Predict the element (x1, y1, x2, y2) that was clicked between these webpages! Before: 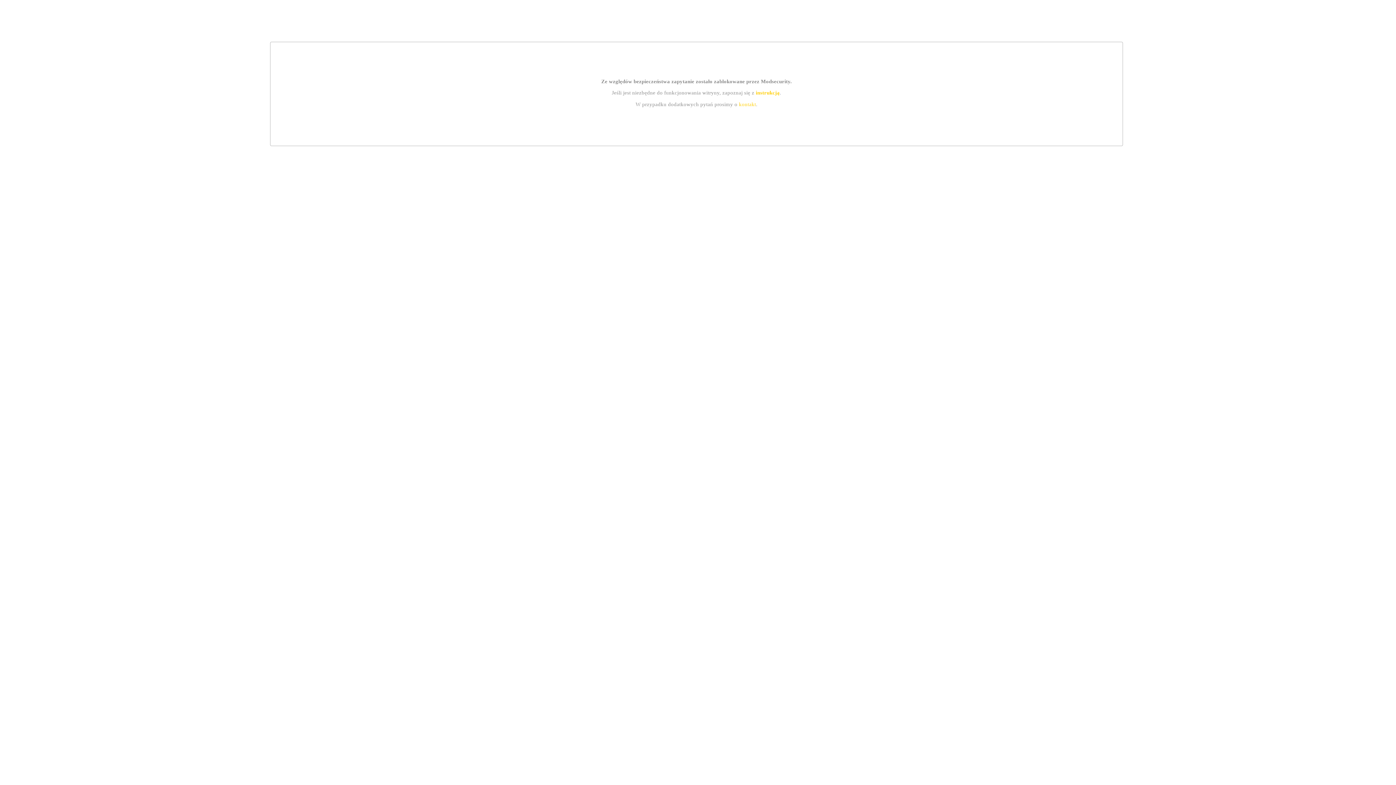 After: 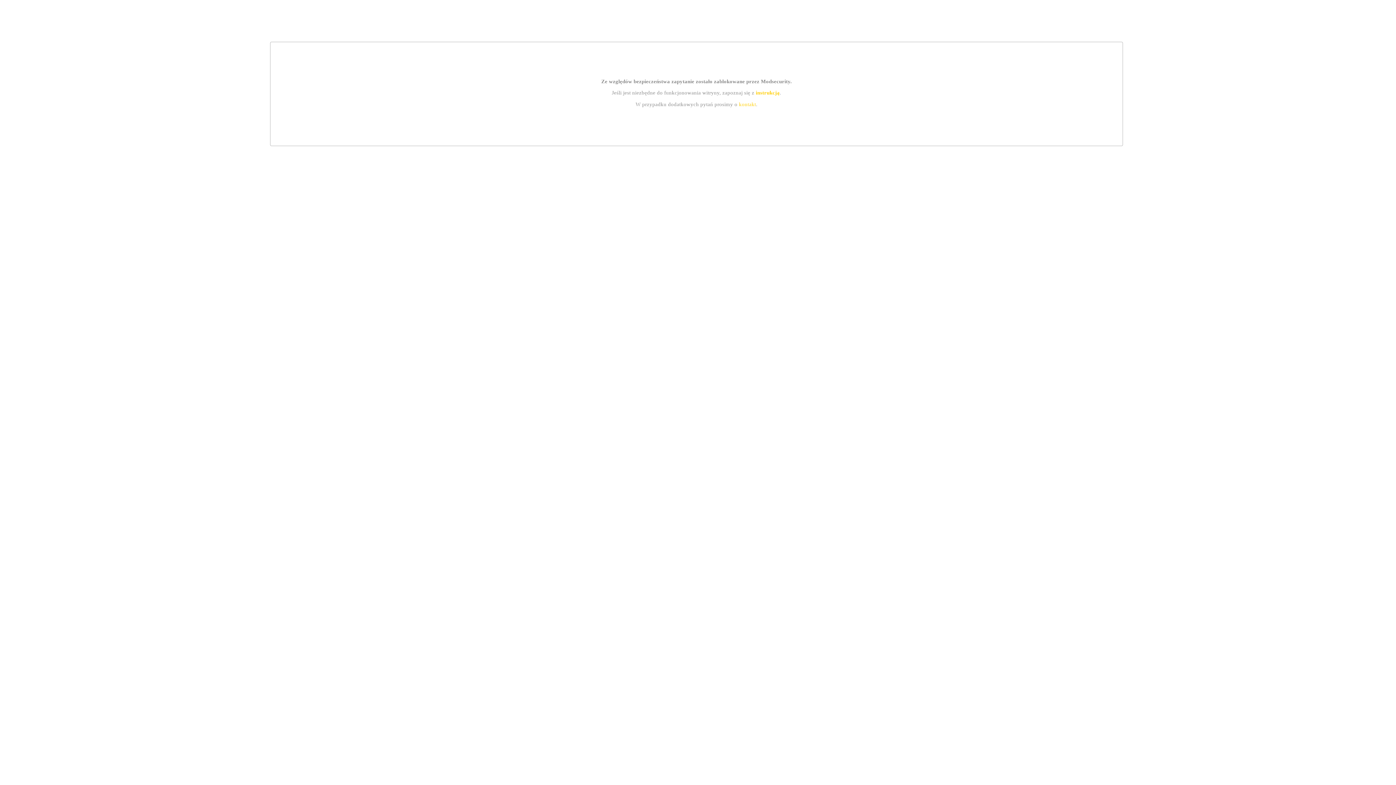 Action: label: kontakt bbox: (739, 101, 756, 107)